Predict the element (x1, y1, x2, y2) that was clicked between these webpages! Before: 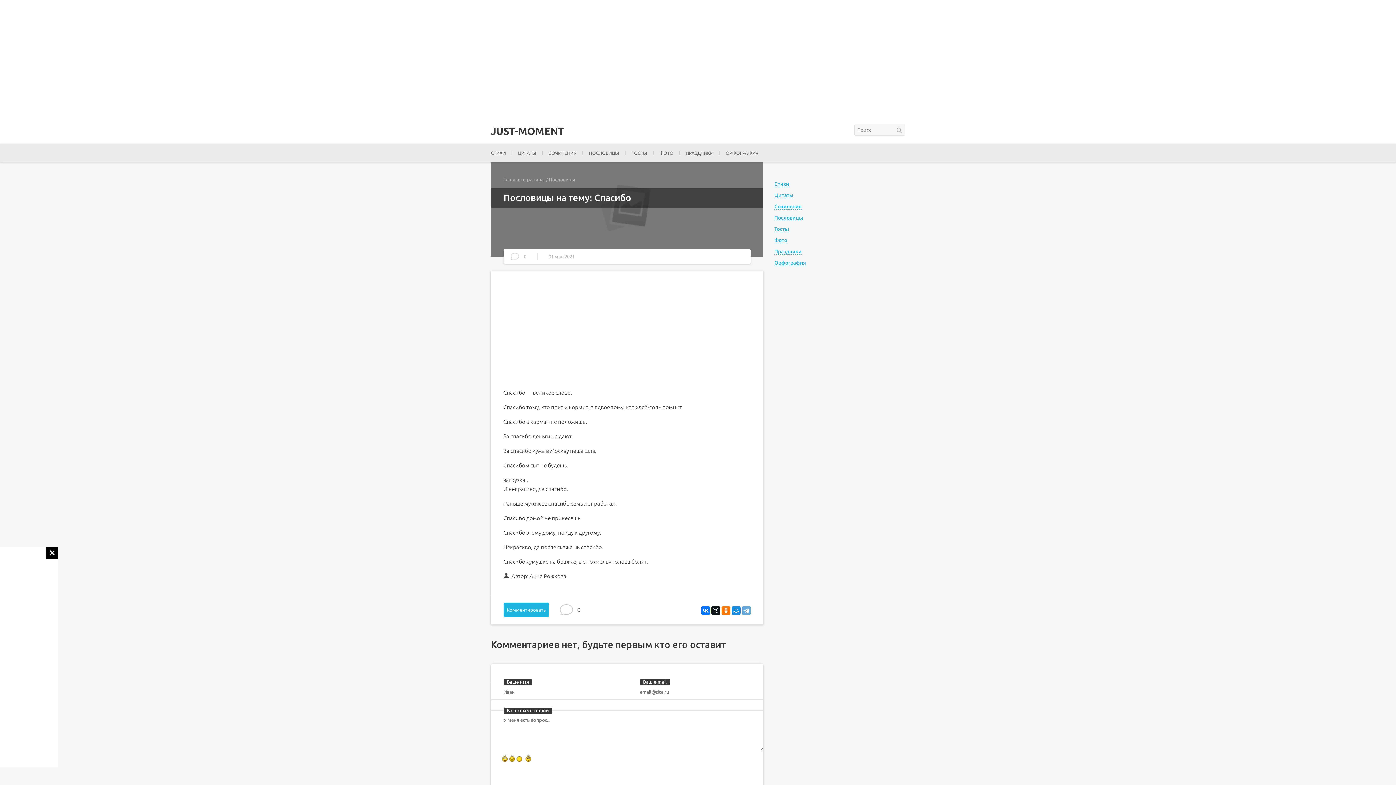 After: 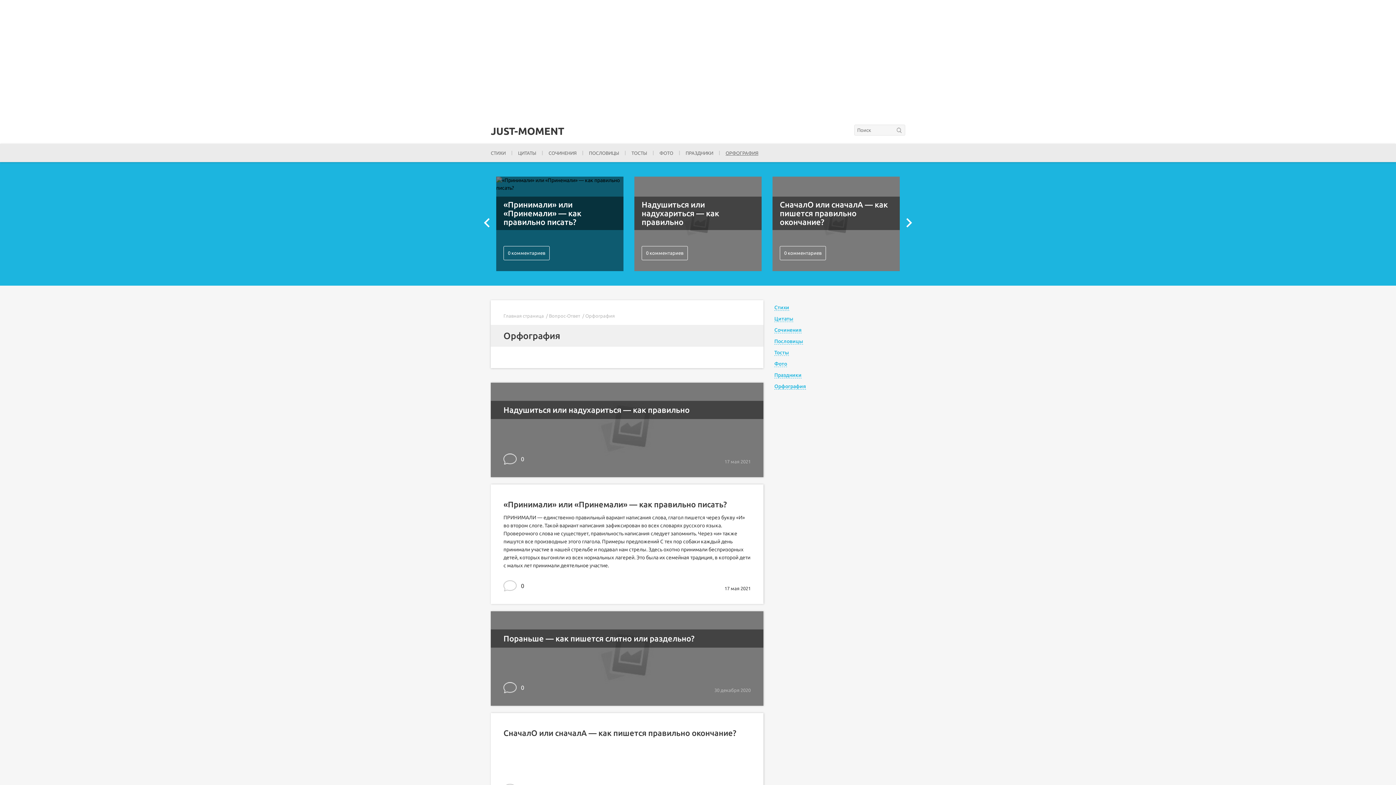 Action: label: Орфография bbox: (774, 260, 806, 266)